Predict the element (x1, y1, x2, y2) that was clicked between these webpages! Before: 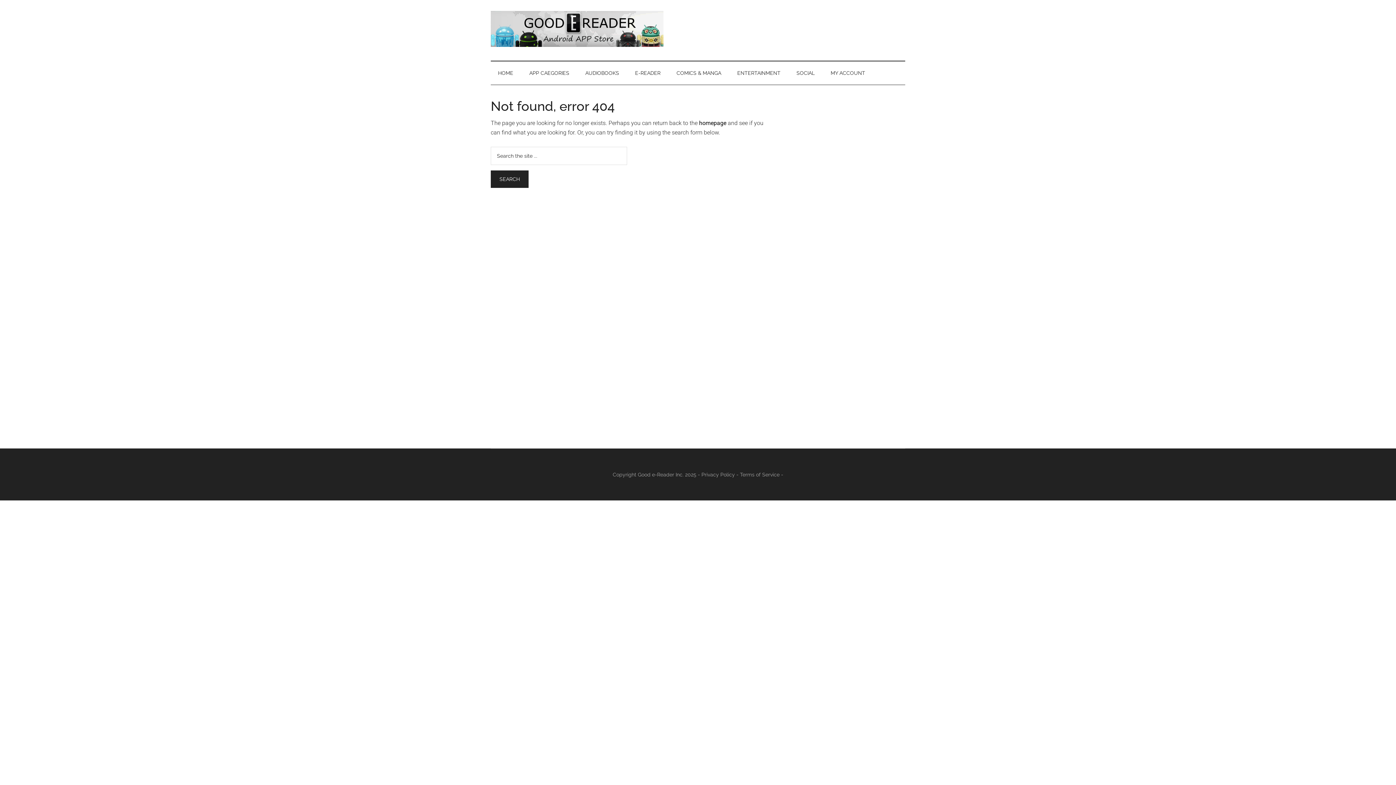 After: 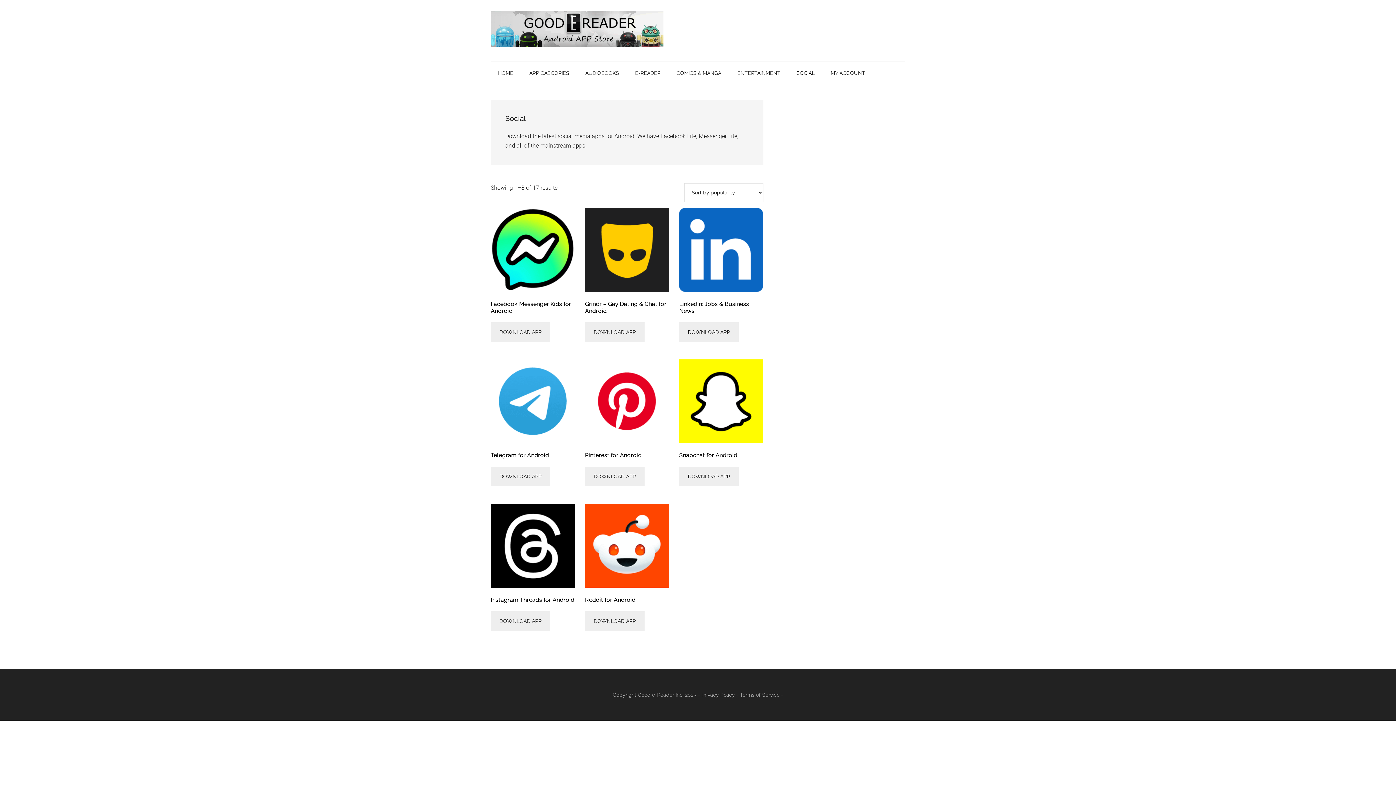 Action: bbox: (789, 61, 822, 84) label: SOCIAL